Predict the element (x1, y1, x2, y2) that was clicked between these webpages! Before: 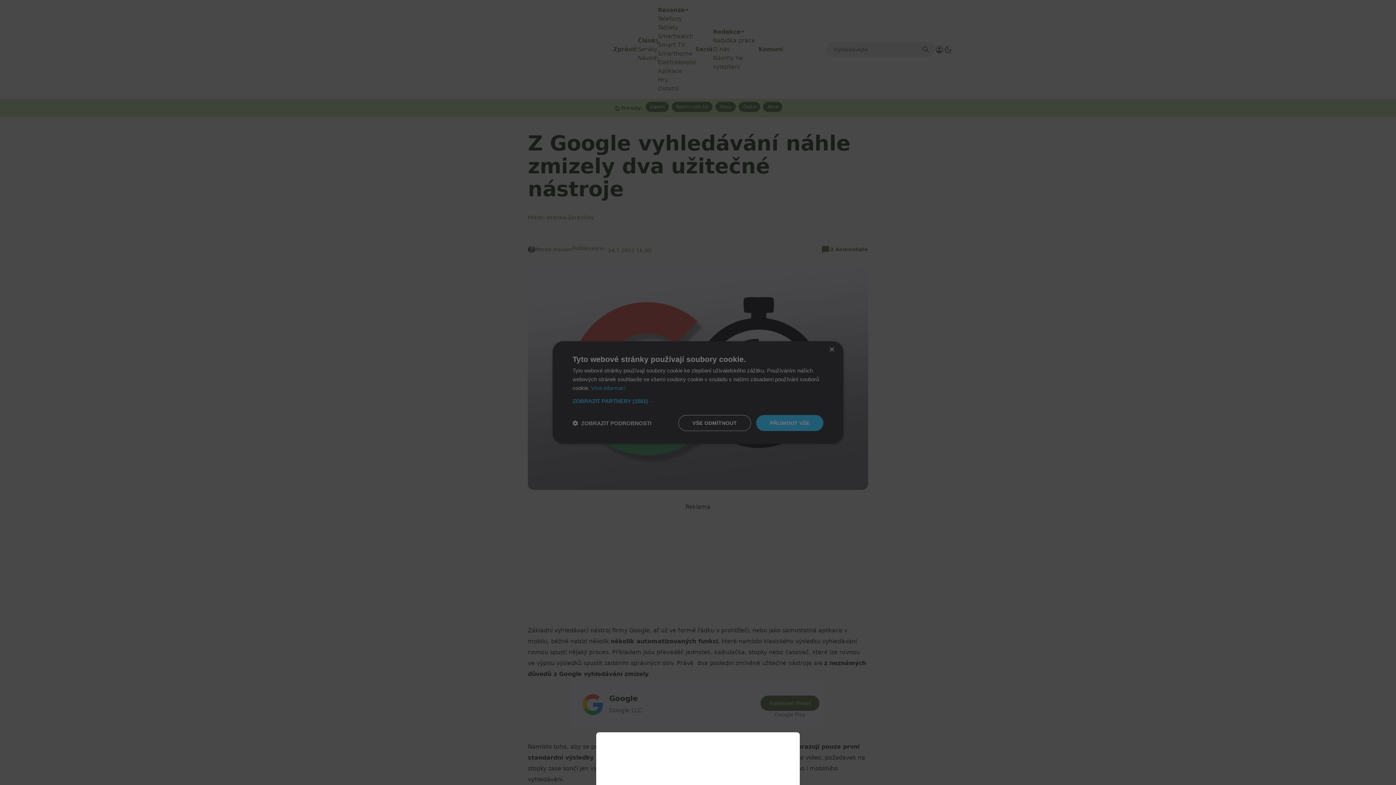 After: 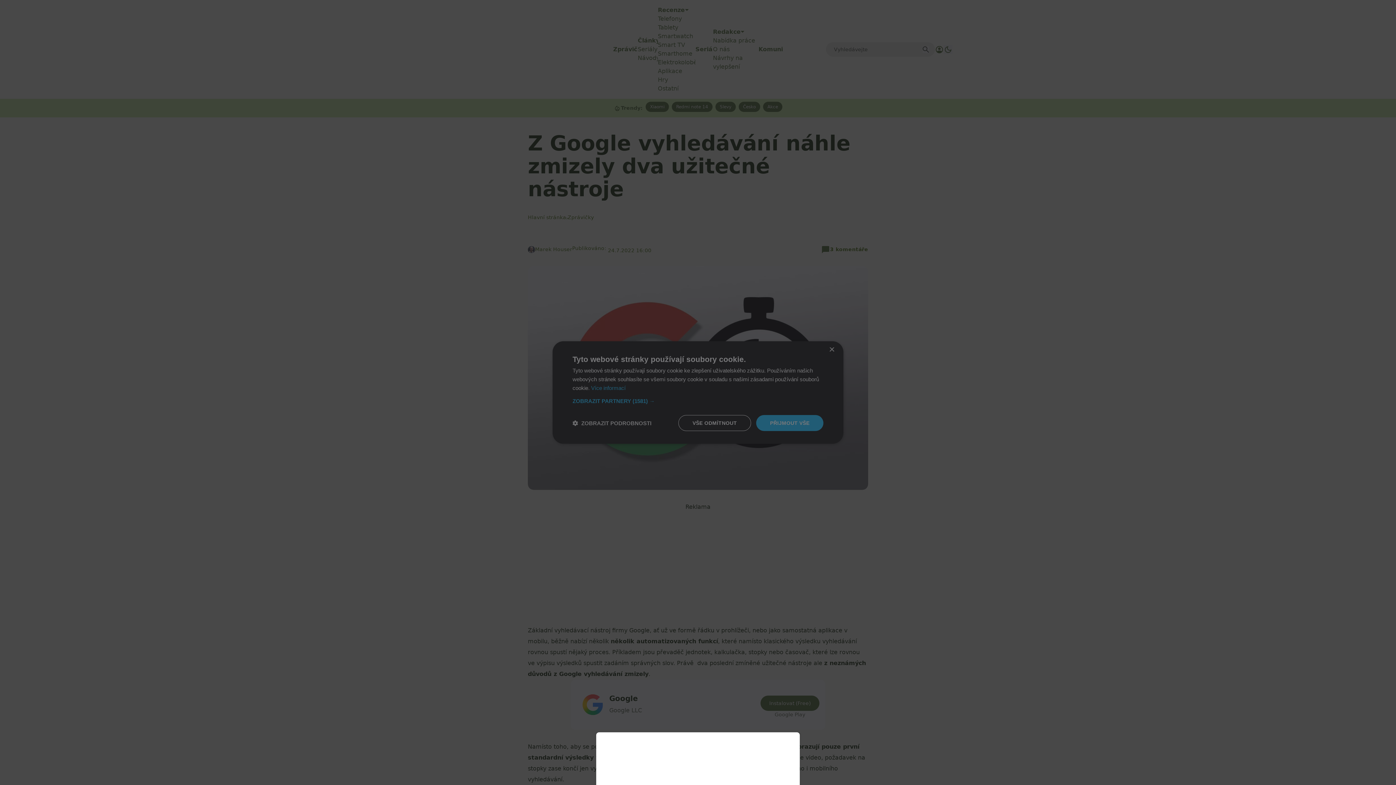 Action: bbox: (0, 0, 1396, 785)